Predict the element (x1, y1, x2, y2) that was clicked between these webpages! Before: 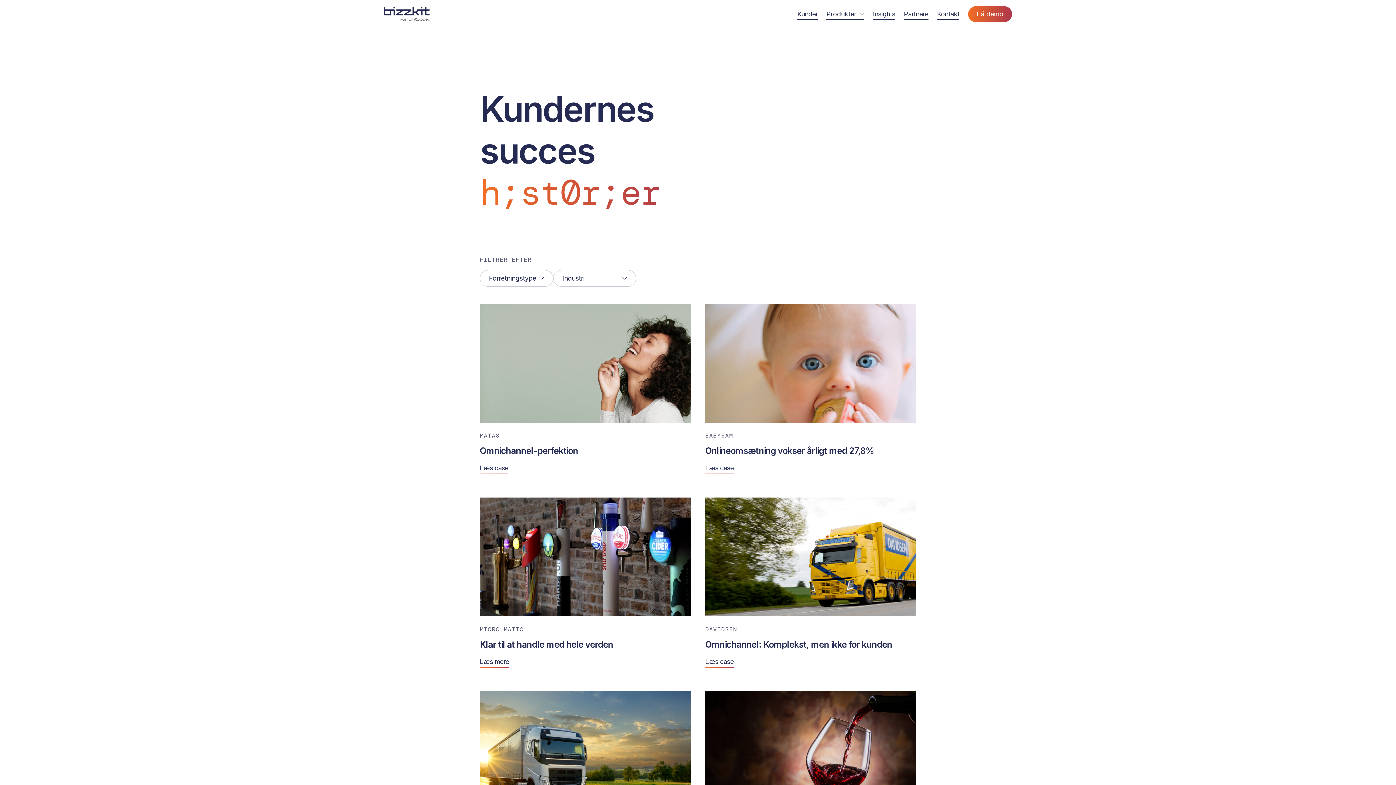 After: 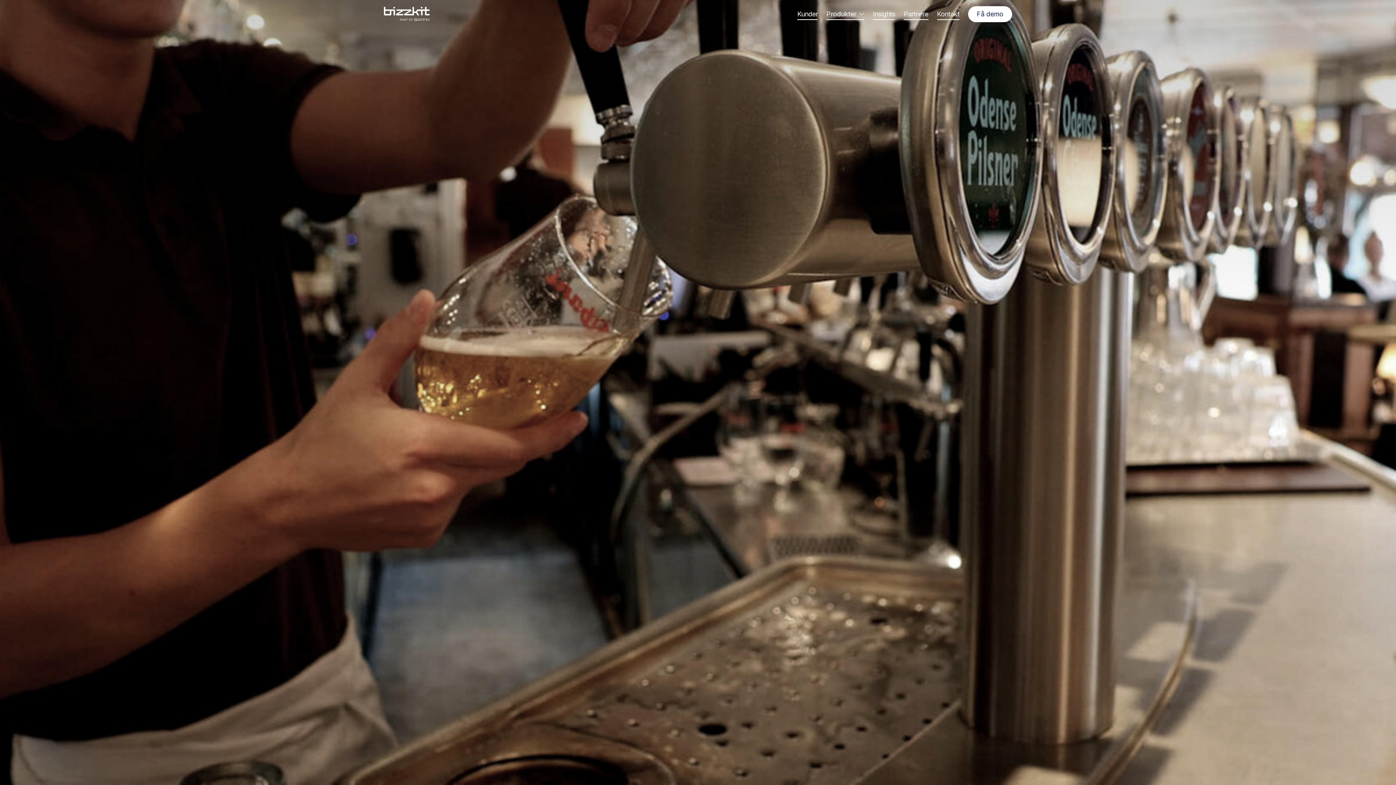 Action: bbox: (480, 497, 690, 616)